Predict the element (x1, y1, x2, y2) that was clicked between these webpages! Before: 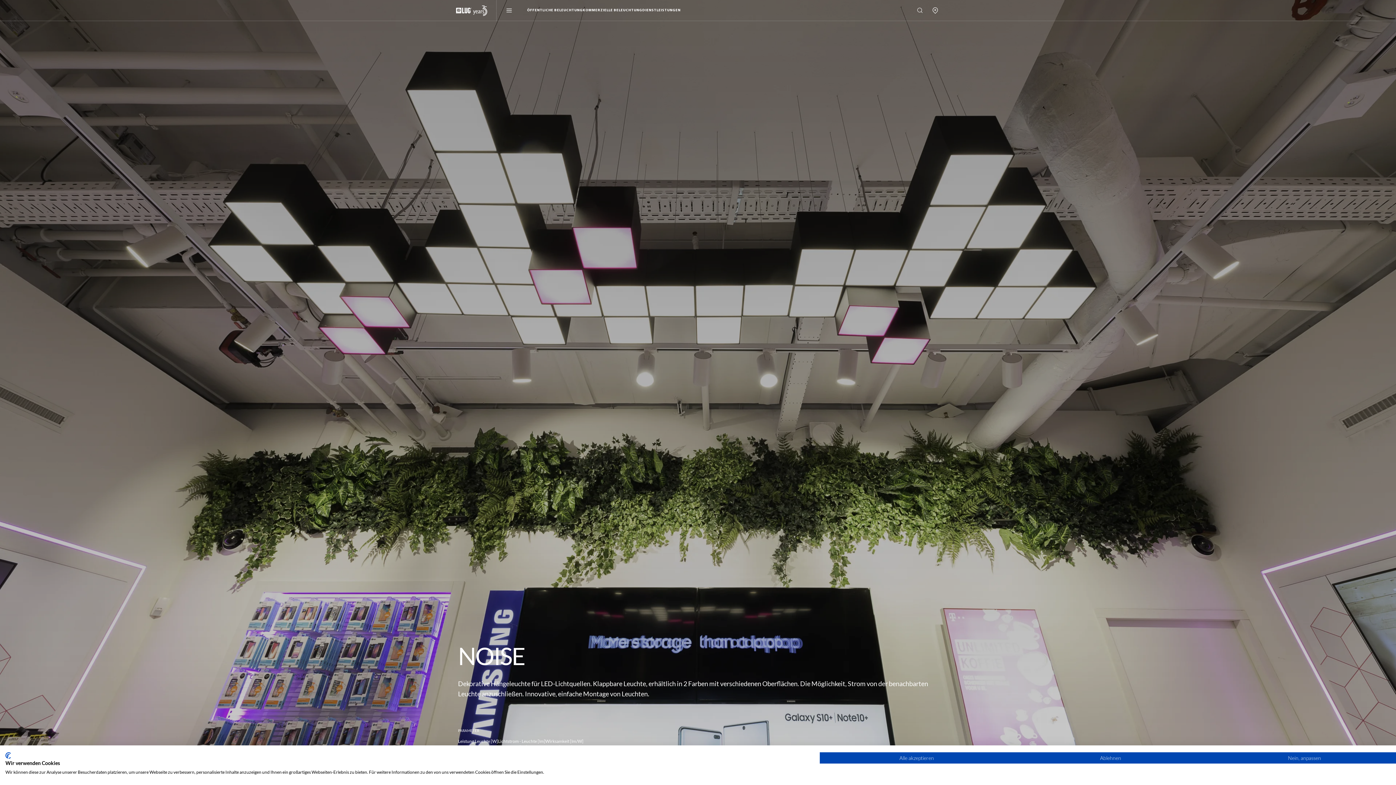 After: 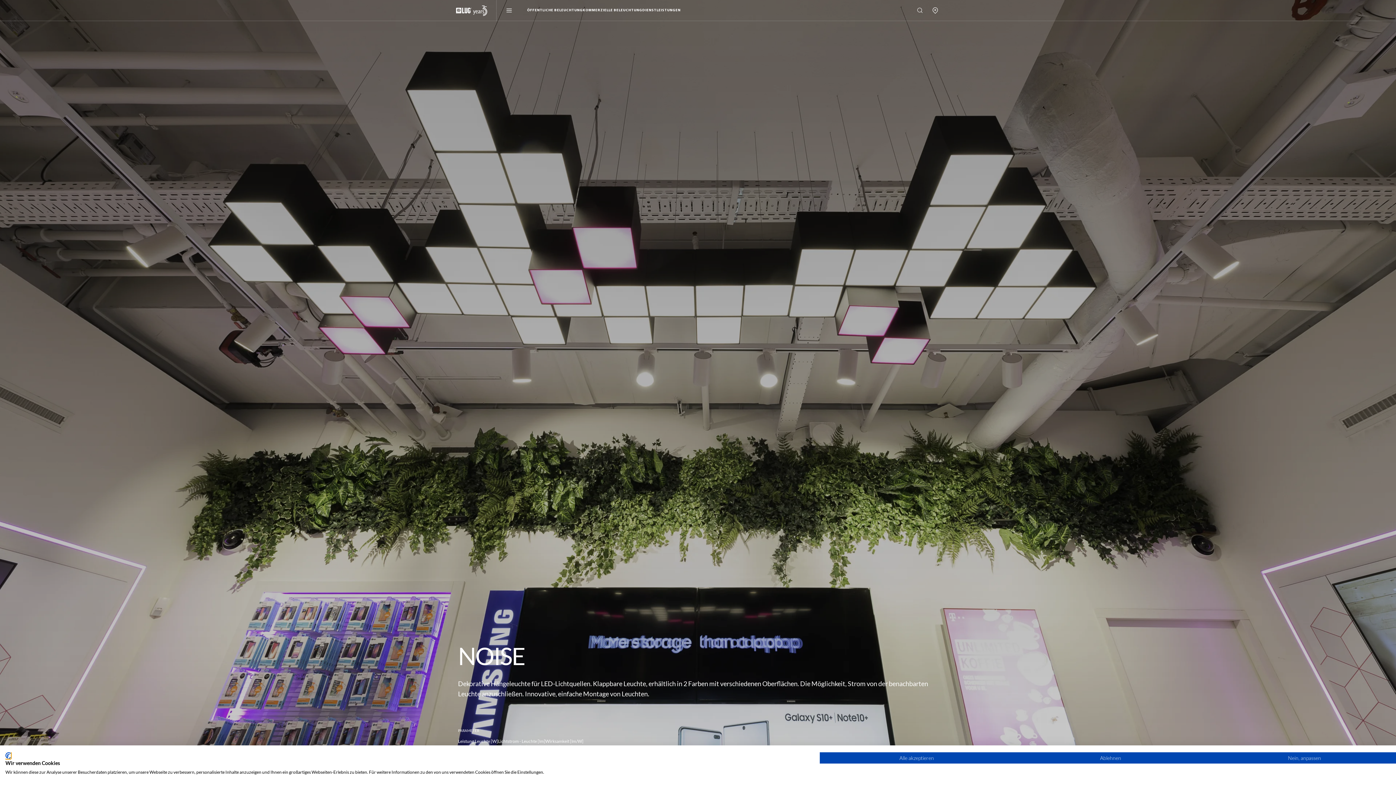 Action: bbox: (5, 752, 10, 759) label: CookieFirst Logo. Externer Link. Wird in einer neuen Registerkarte oder einem neuen Fenster geöffnet.